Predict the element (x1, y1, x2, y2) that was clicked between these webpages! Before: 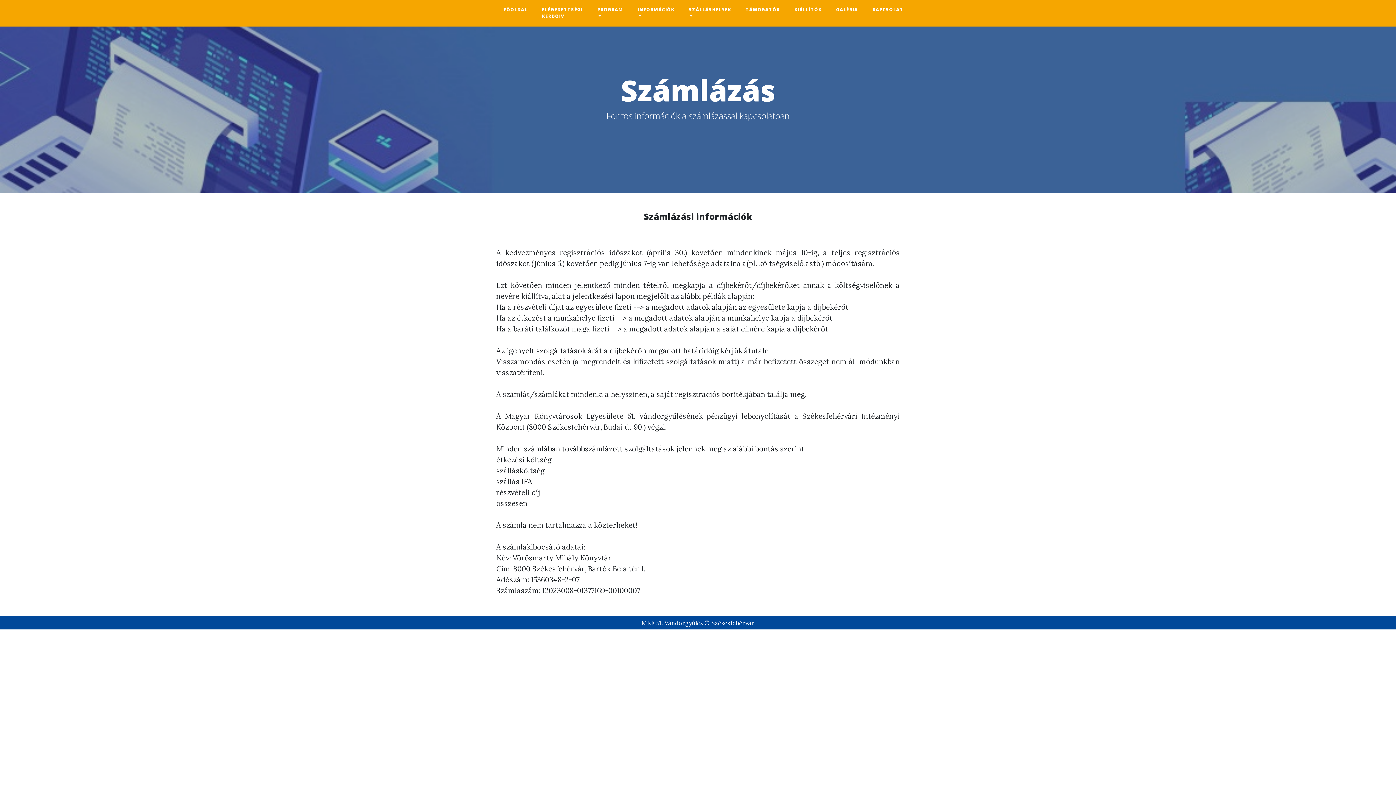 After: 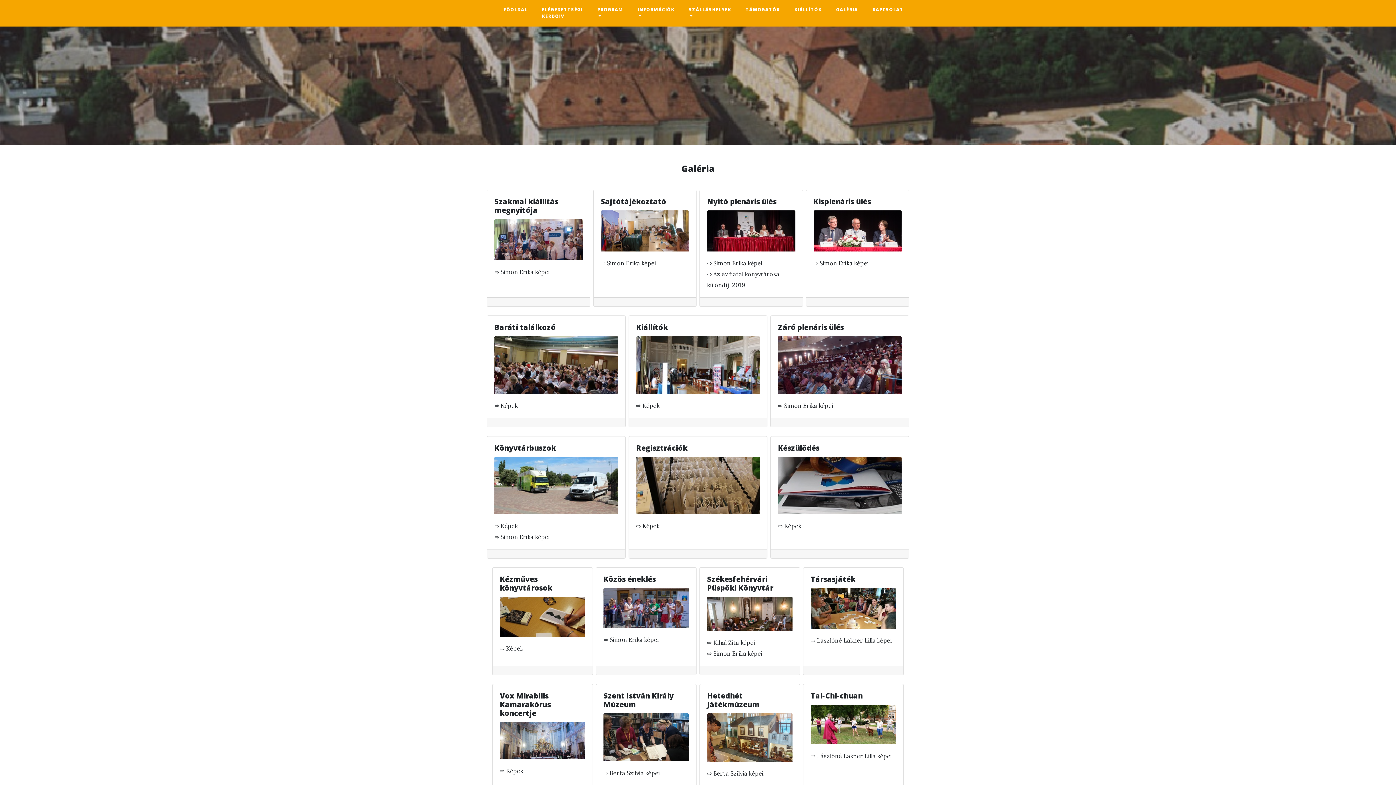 Action: label: GALÉRIA bbox: (829, 2, 865, 16)